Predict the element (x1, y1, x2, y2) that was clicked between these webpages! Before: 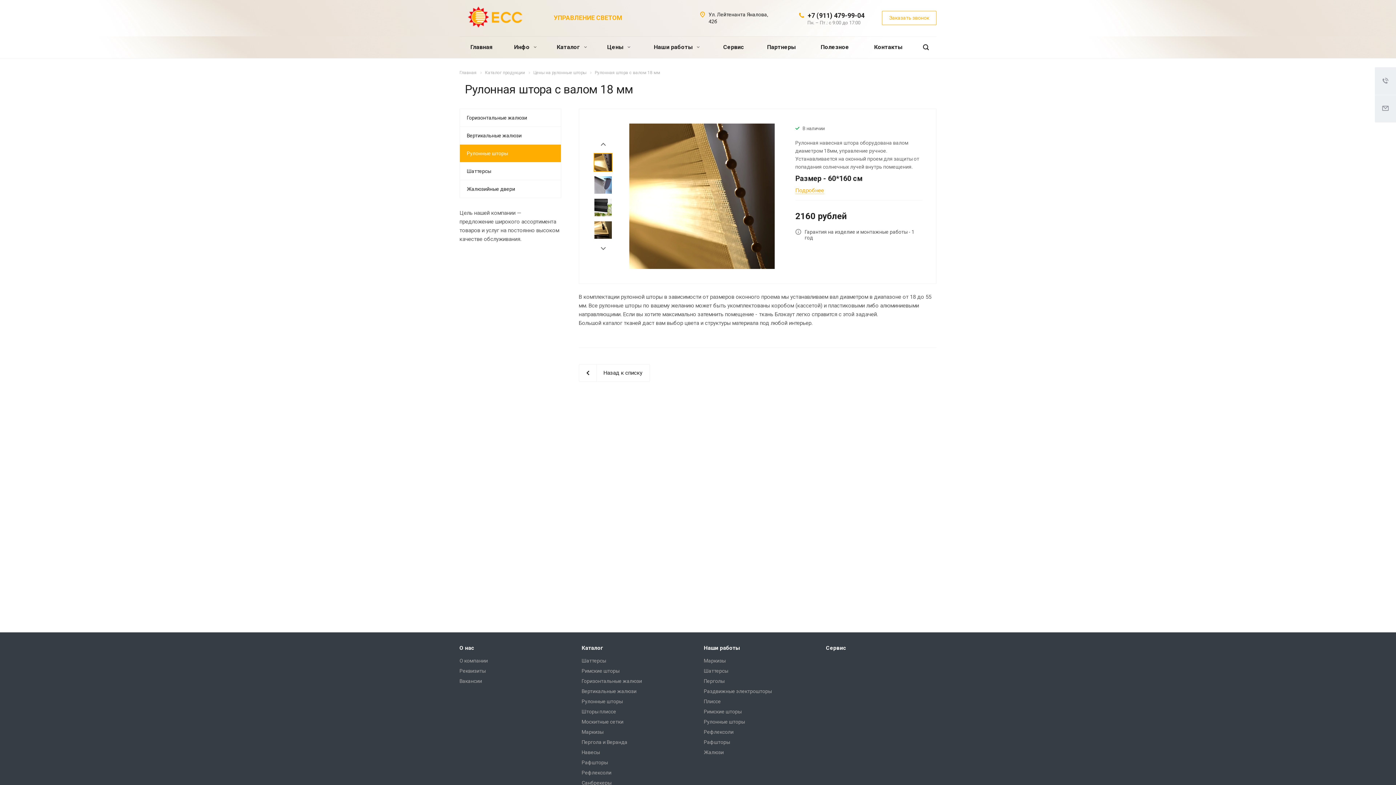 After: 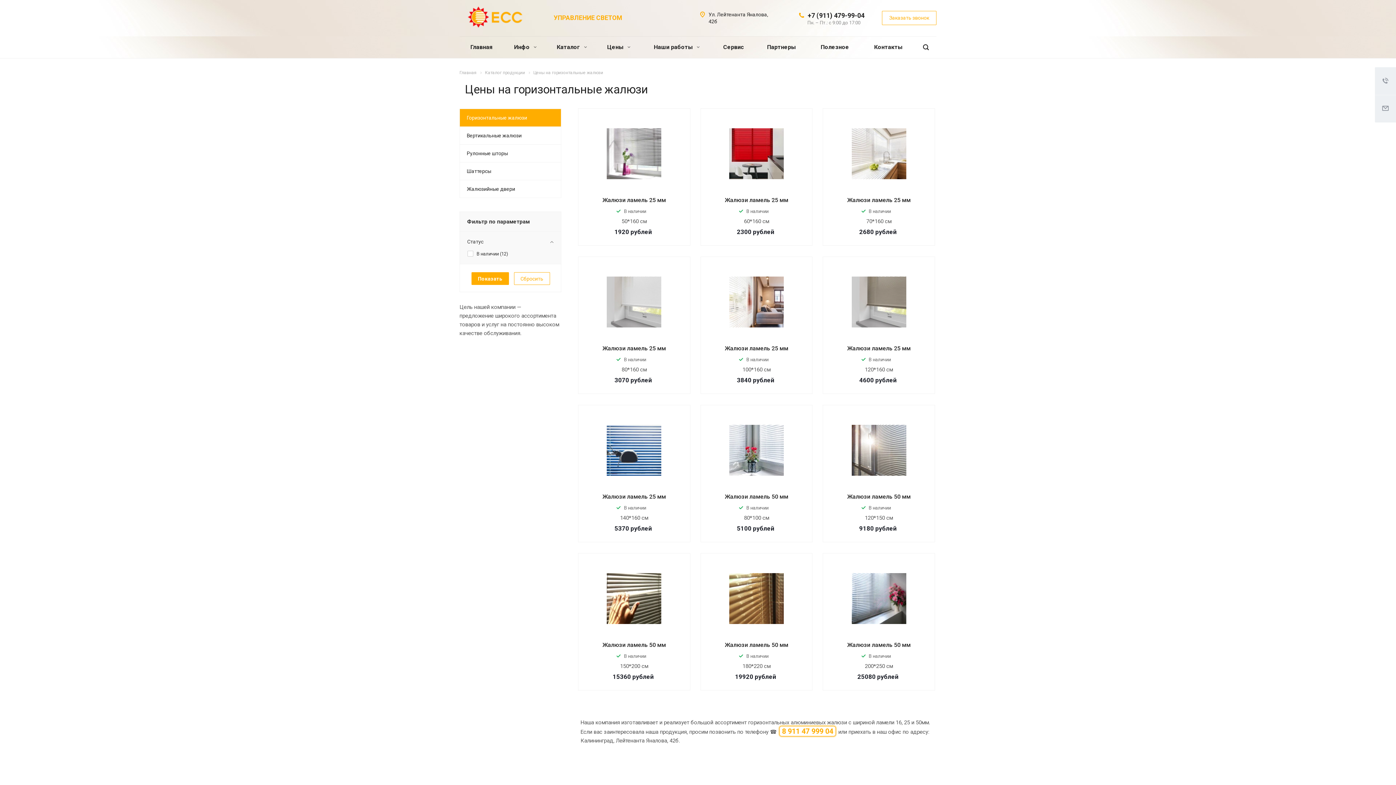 Action: label: Горизонтальные жалюзи bbox: (459, 108, 561, 126)